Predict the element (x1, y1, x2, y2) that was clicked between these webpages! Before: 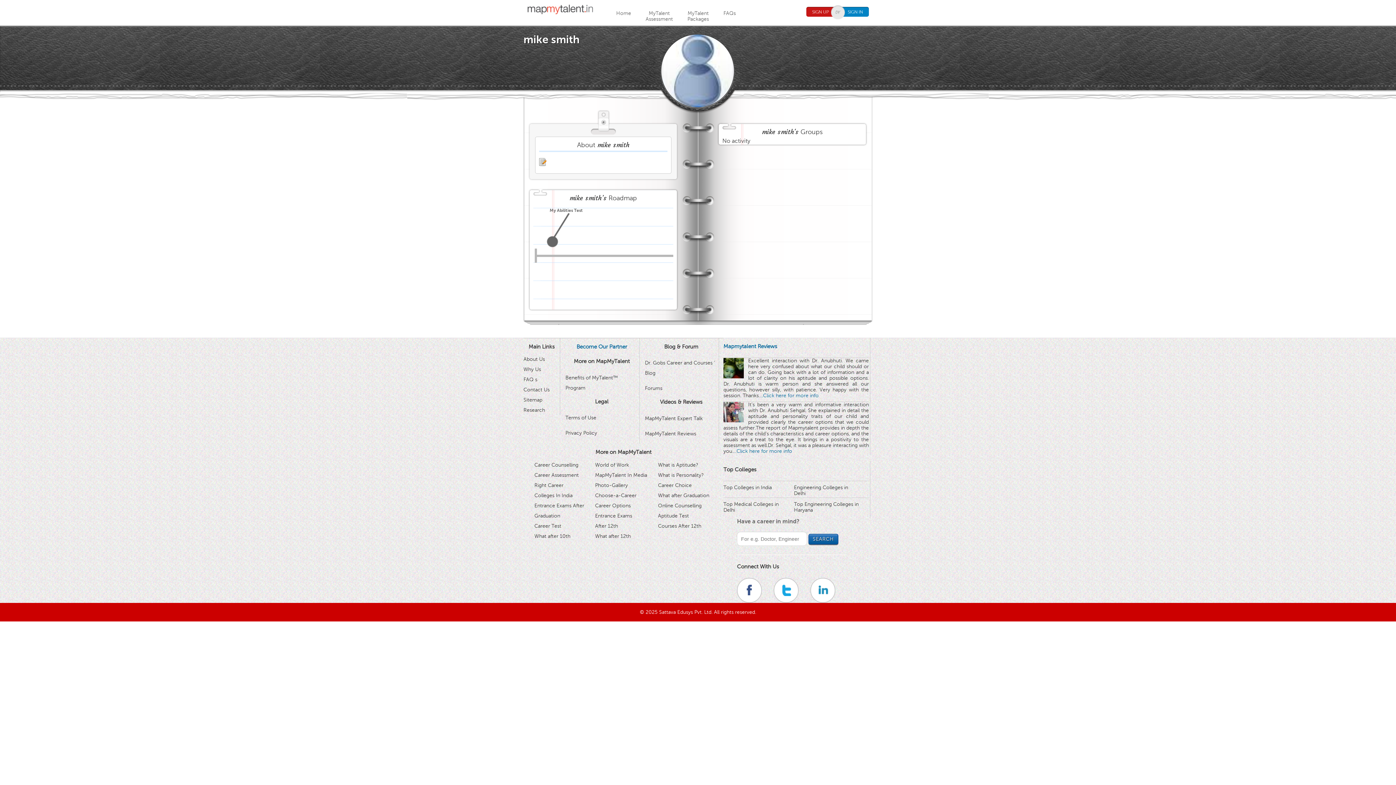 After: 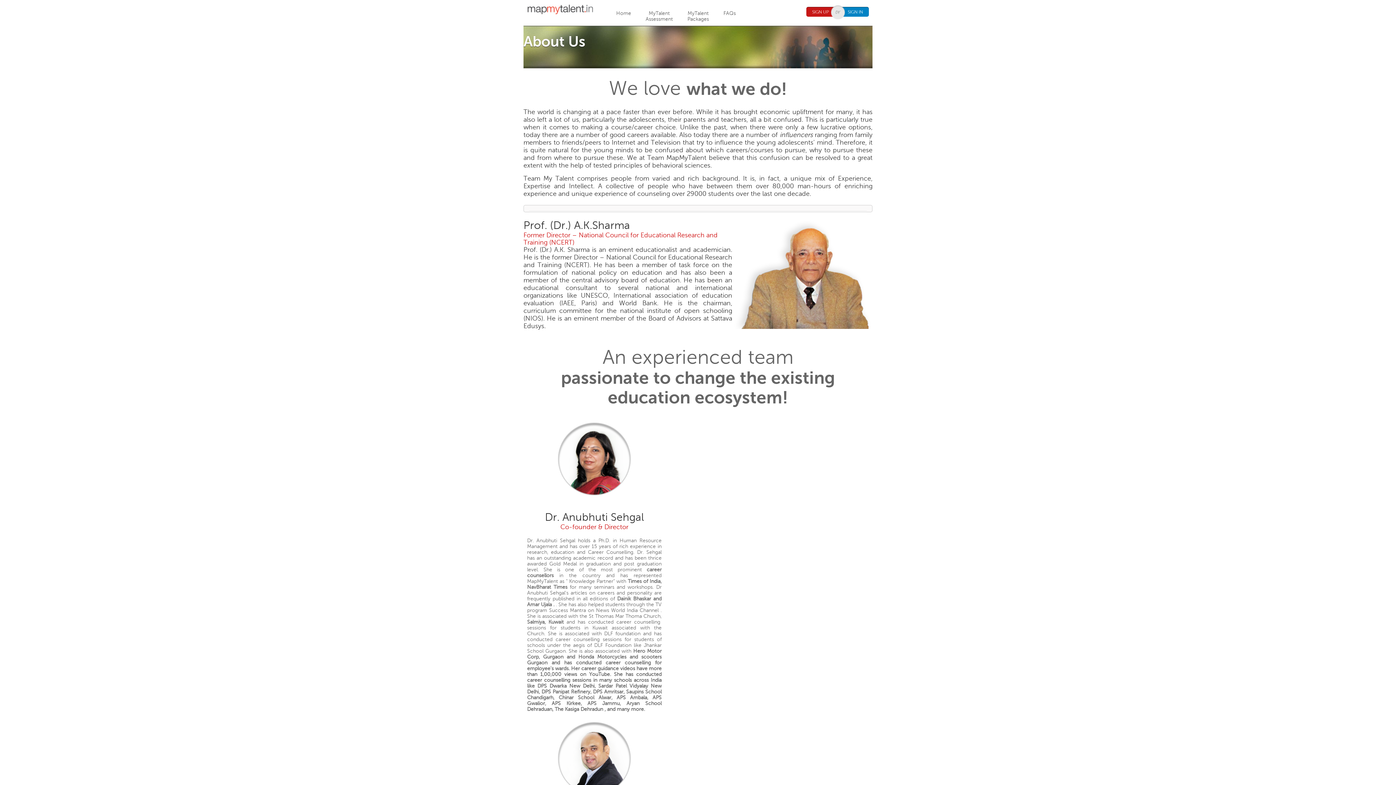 Action: label: About Us bbox: (523, 356, 545, 362)